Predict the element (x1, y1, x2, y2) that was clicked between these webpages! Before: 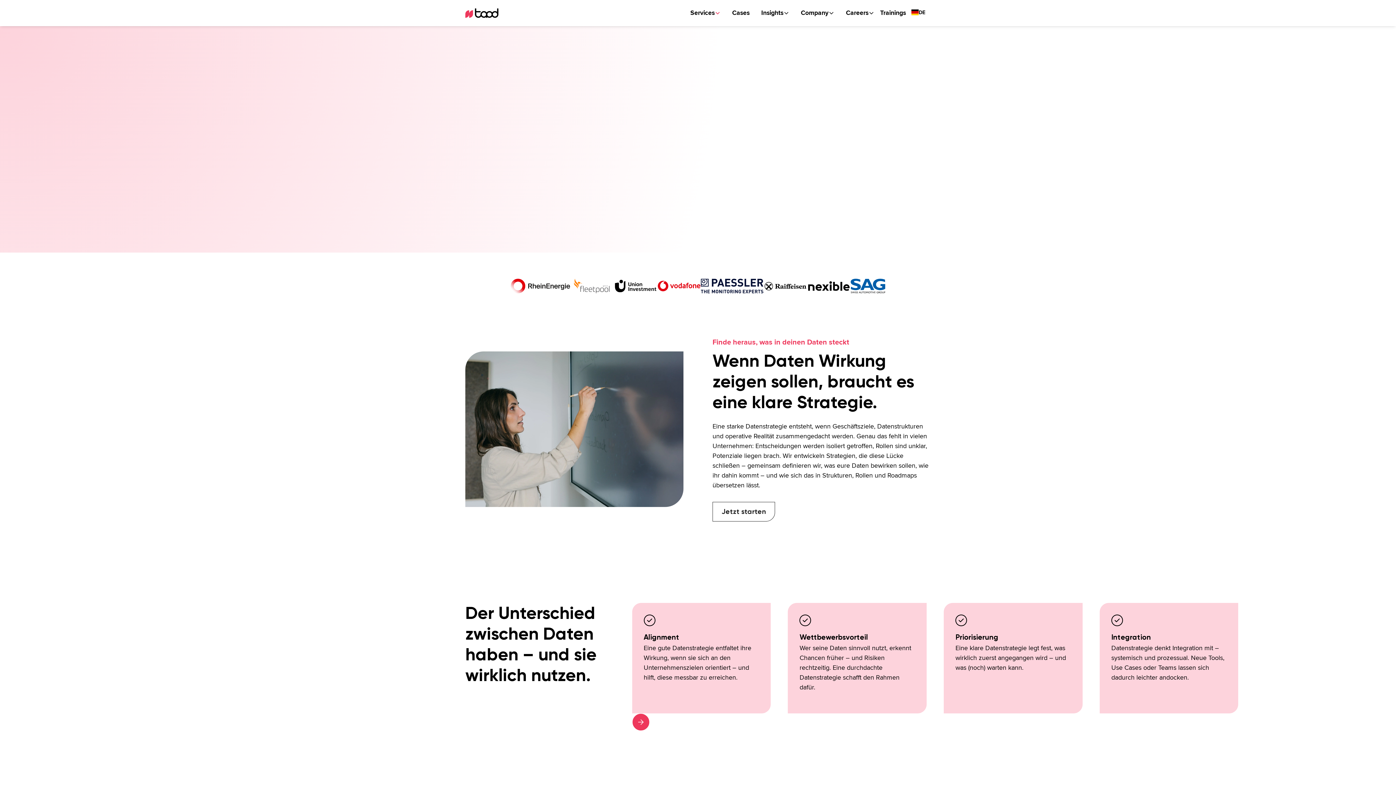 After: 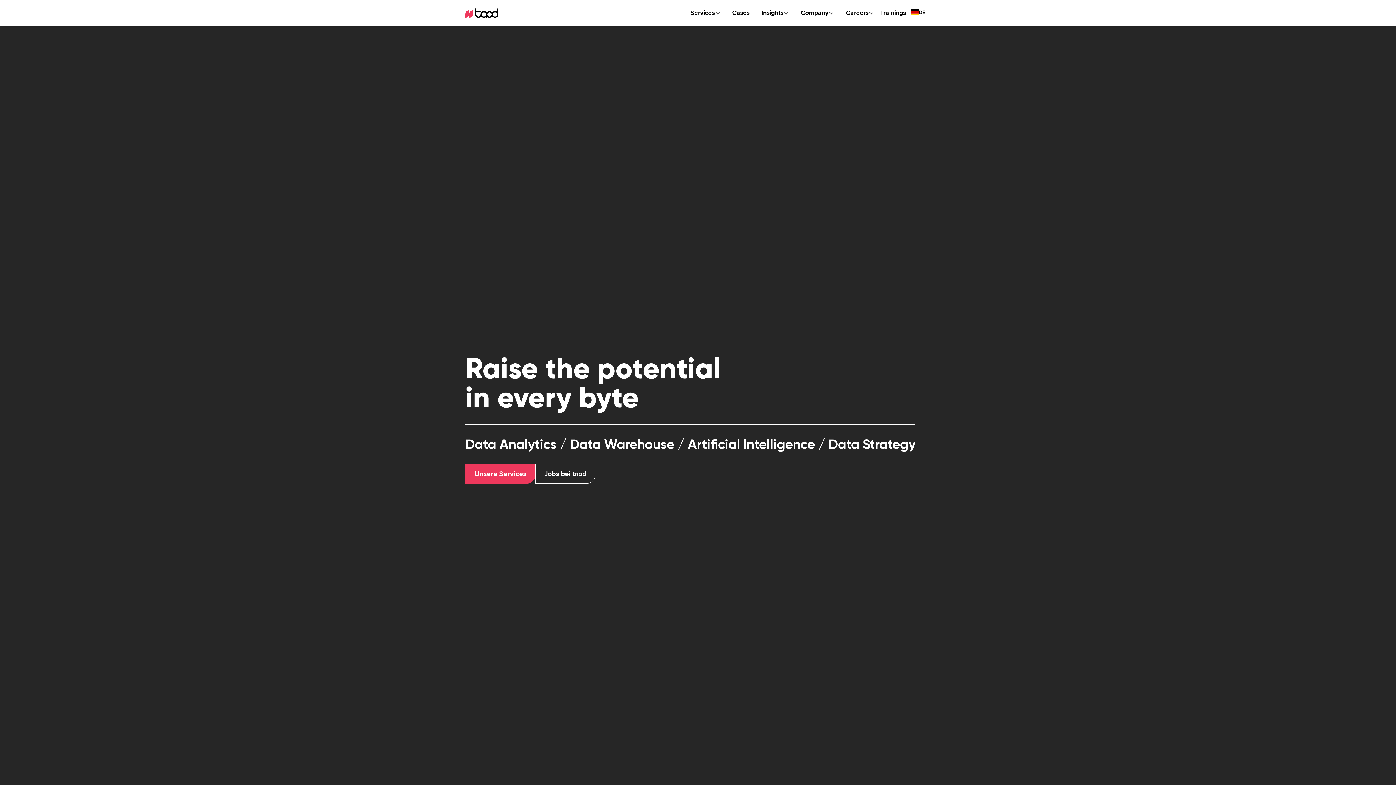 Action: bbox: (465, 8, 498, 17)